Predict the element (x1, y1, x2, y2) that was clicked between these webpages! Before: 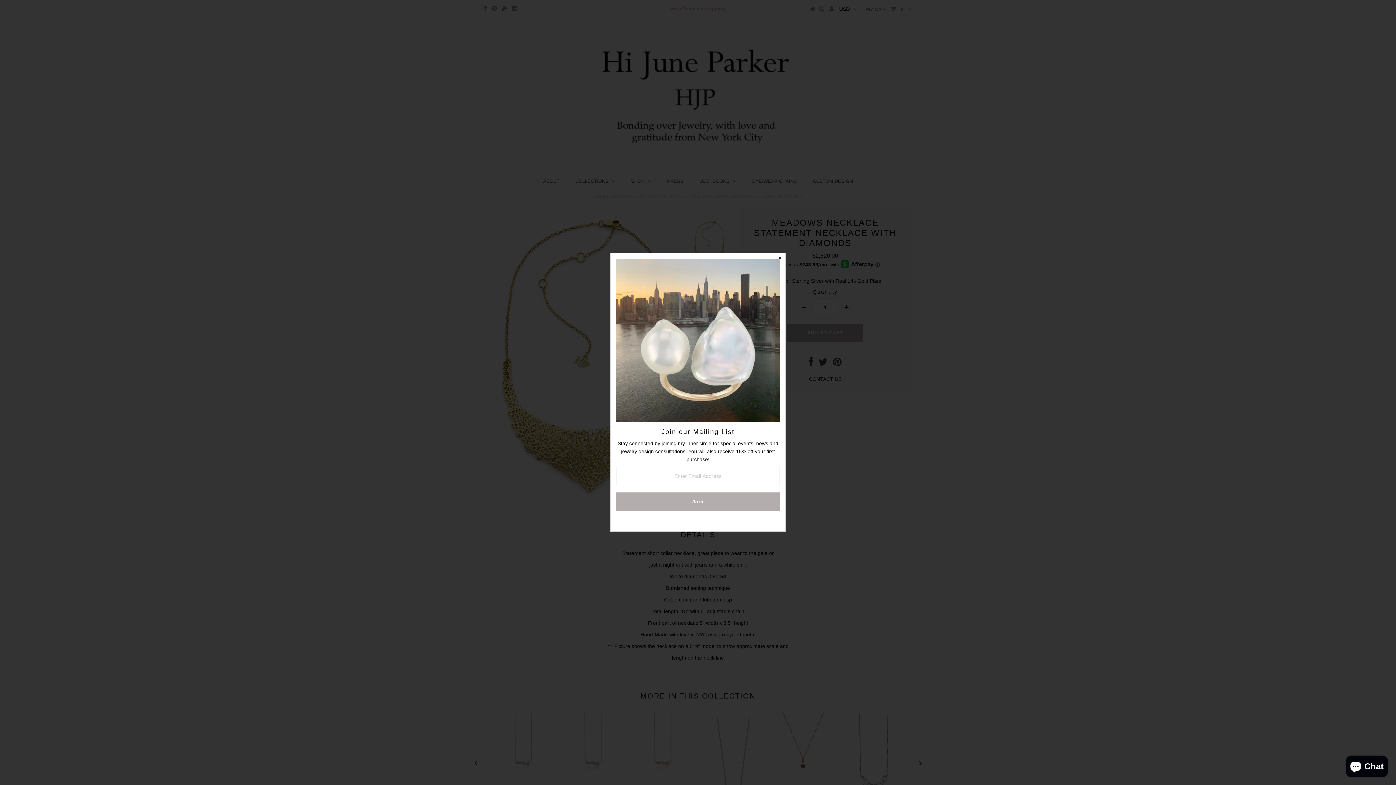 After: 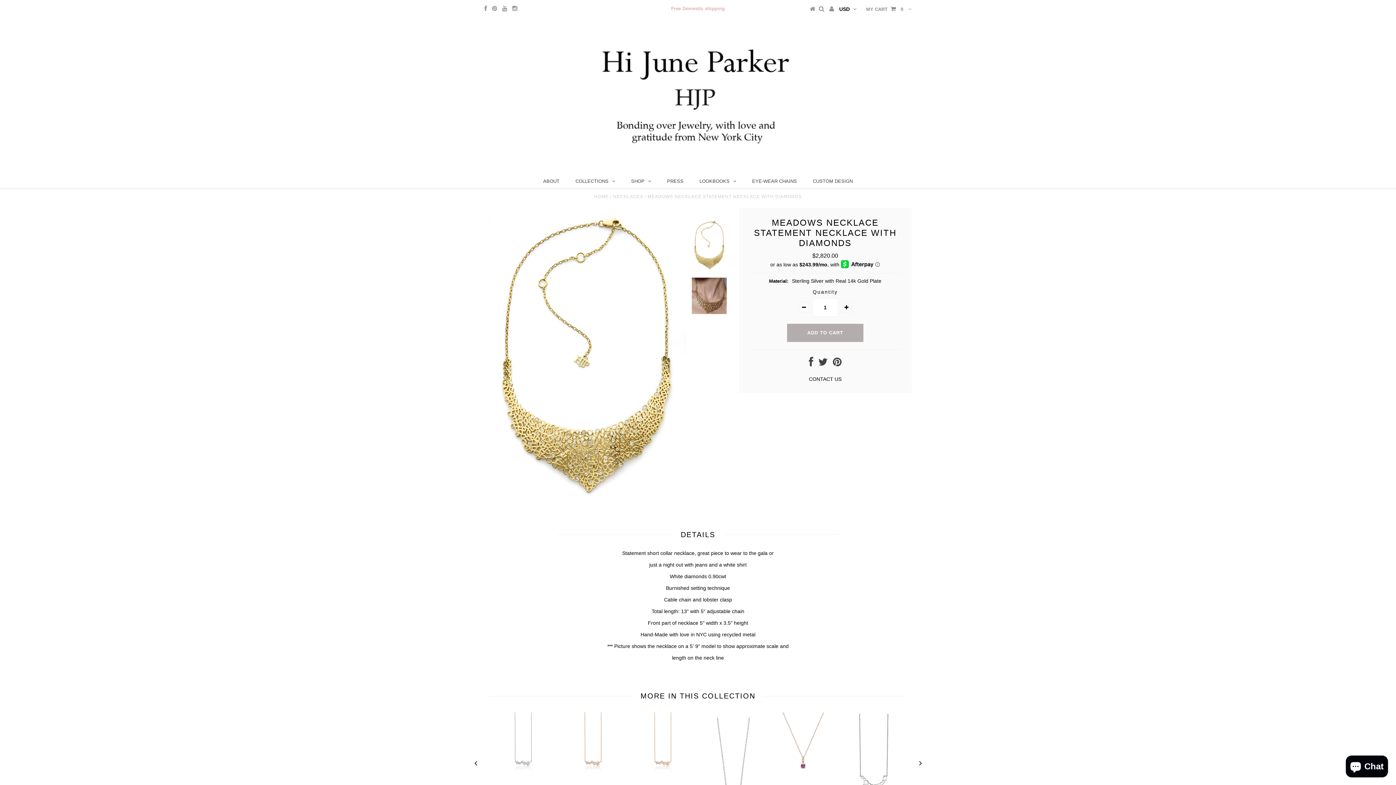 Action: bbox: (774, 253, 785, 264)